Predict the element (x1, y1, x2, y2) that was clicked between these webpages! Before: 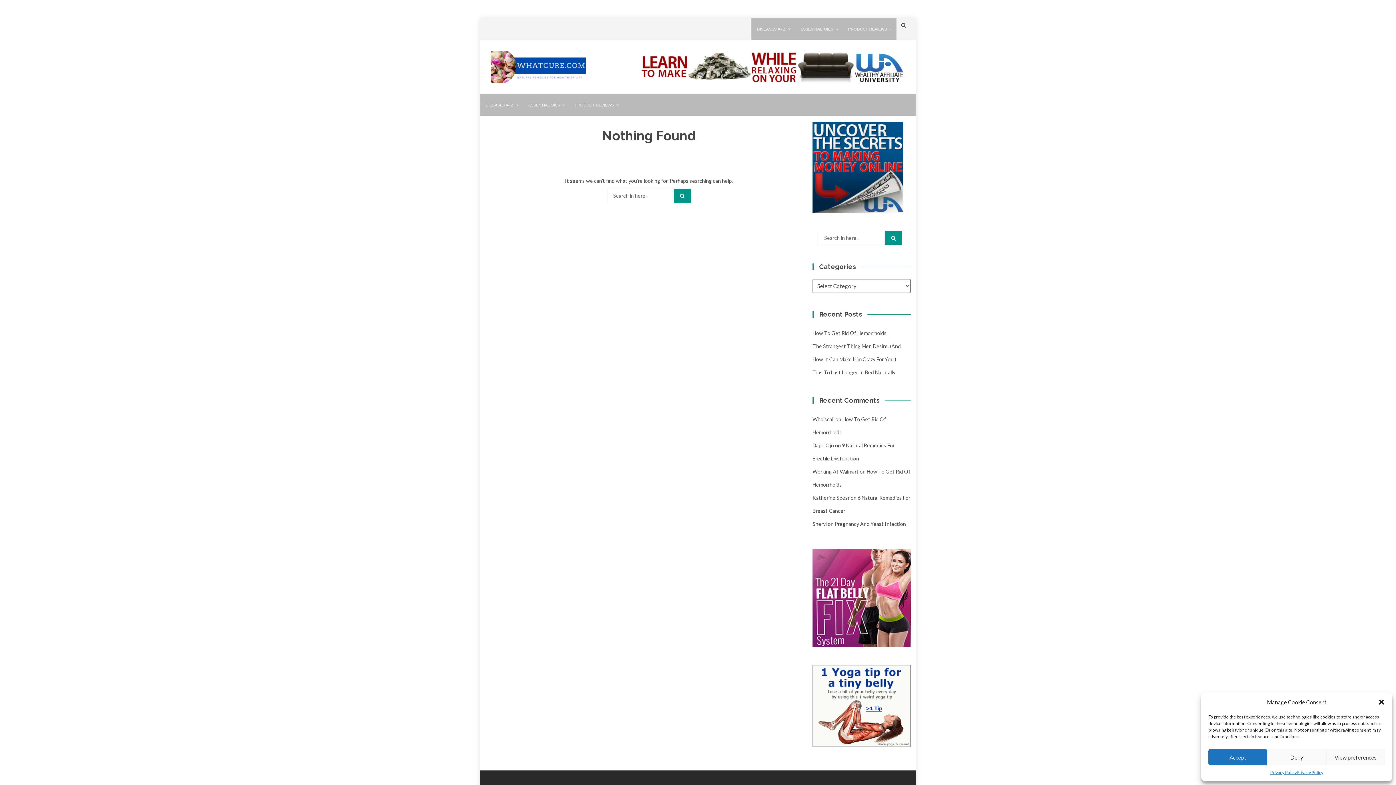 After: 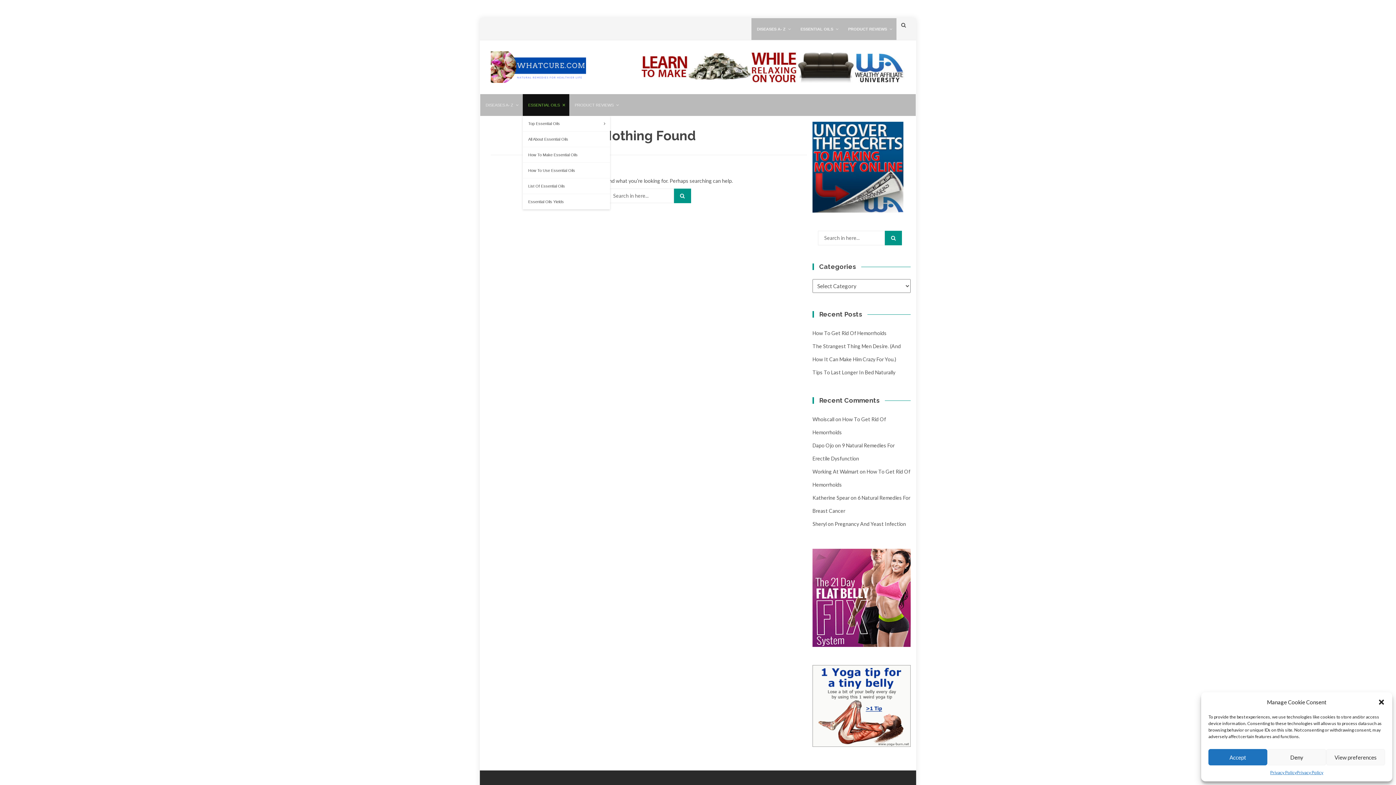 Action: bbox: (522, 94, 569, 116) label: ESSENTIAL OILS